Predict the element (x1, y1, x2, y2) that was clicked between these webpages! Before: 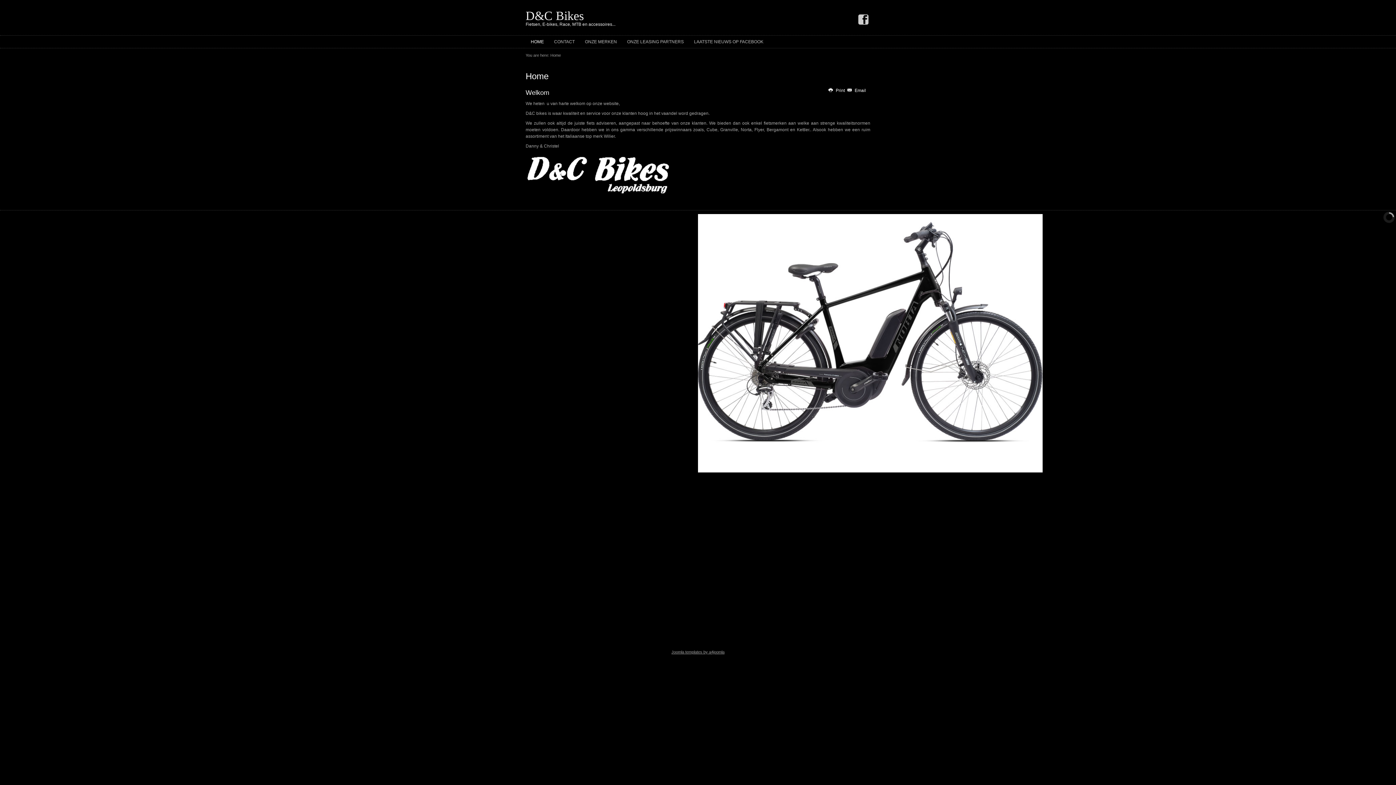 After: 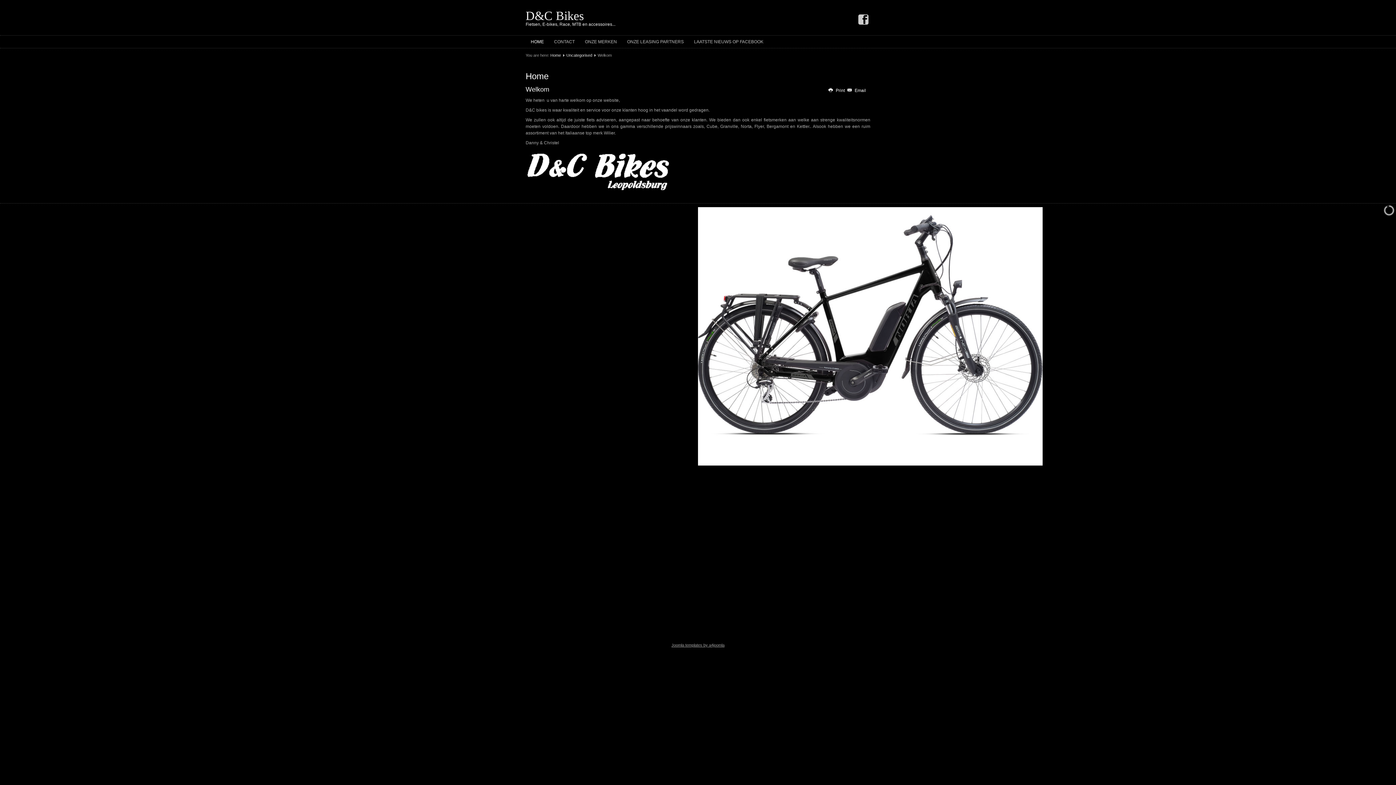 Action: label: Welkom bbox: (525, 89, 549, 96)